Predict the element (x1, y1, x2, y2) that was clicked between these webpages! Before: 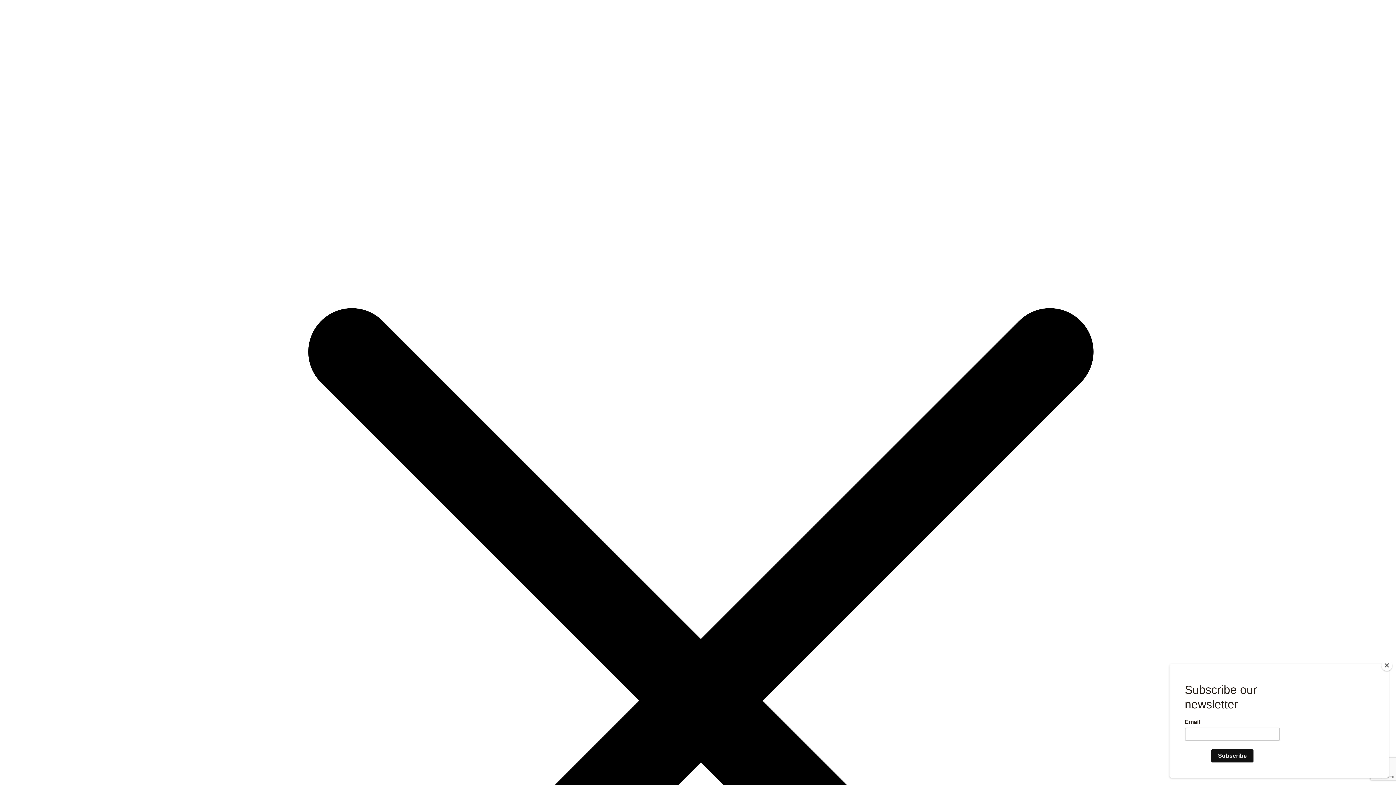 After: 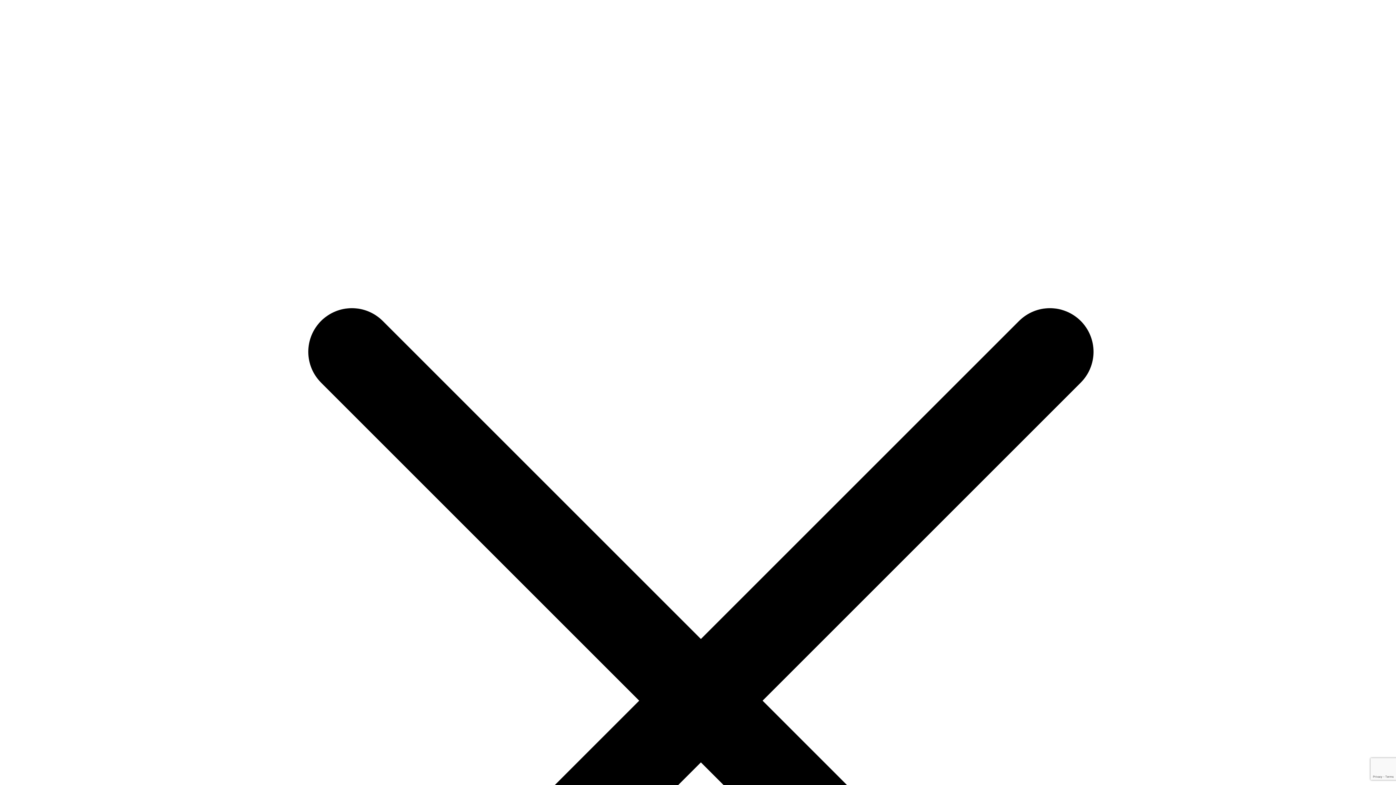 Action: bbox: (1381, 660, 1392, 671) label: Close